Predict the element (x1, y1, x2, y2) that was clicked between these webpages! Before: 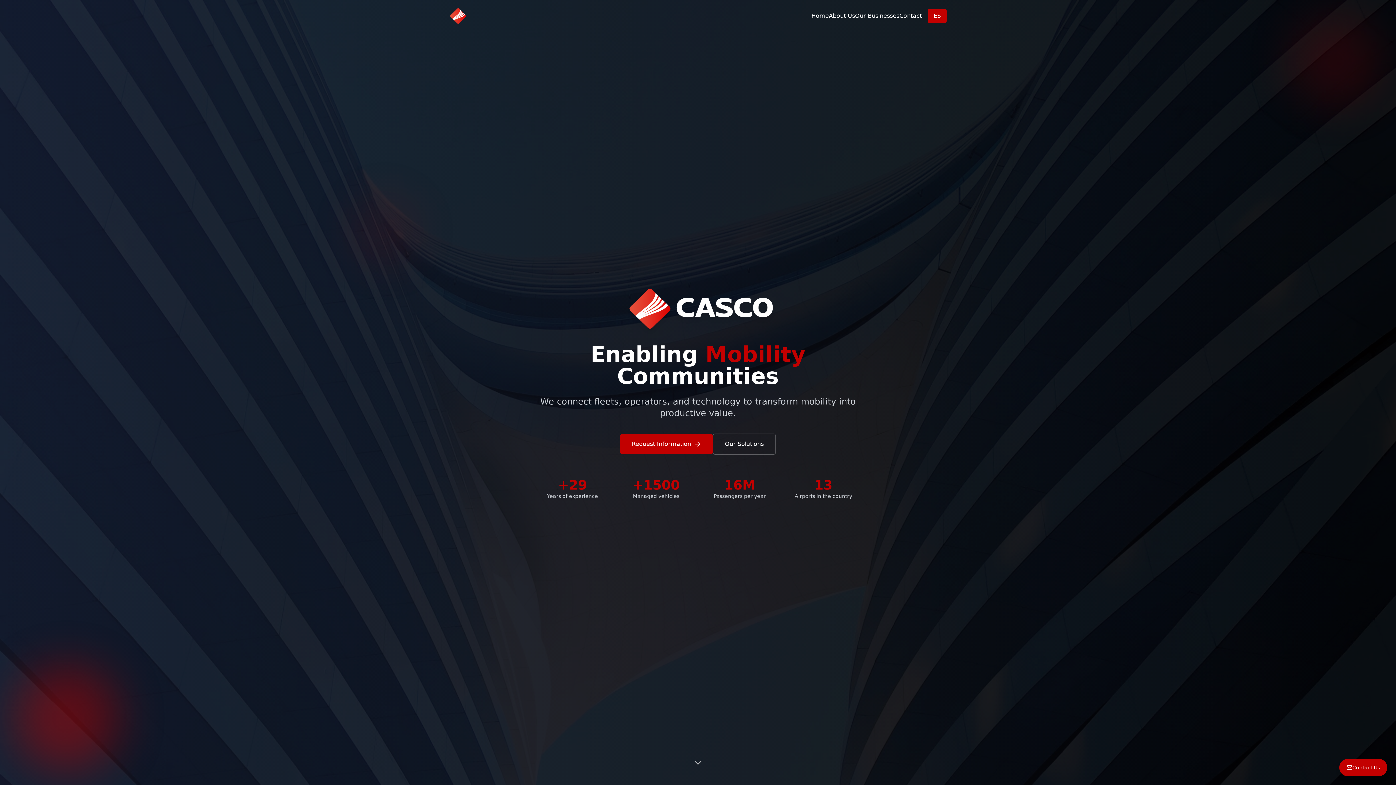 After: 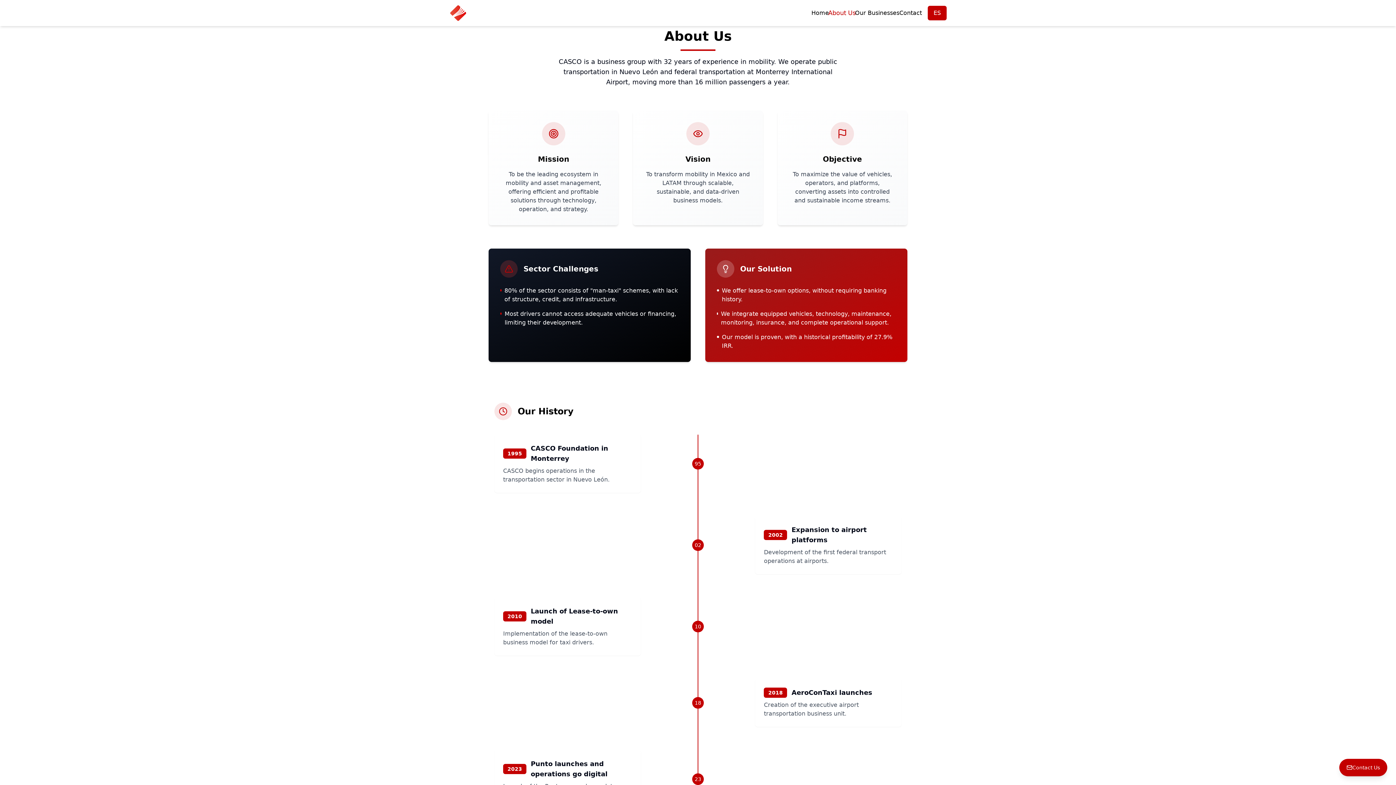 Action: bbox: (829, 11, 855, 20) label: About Us